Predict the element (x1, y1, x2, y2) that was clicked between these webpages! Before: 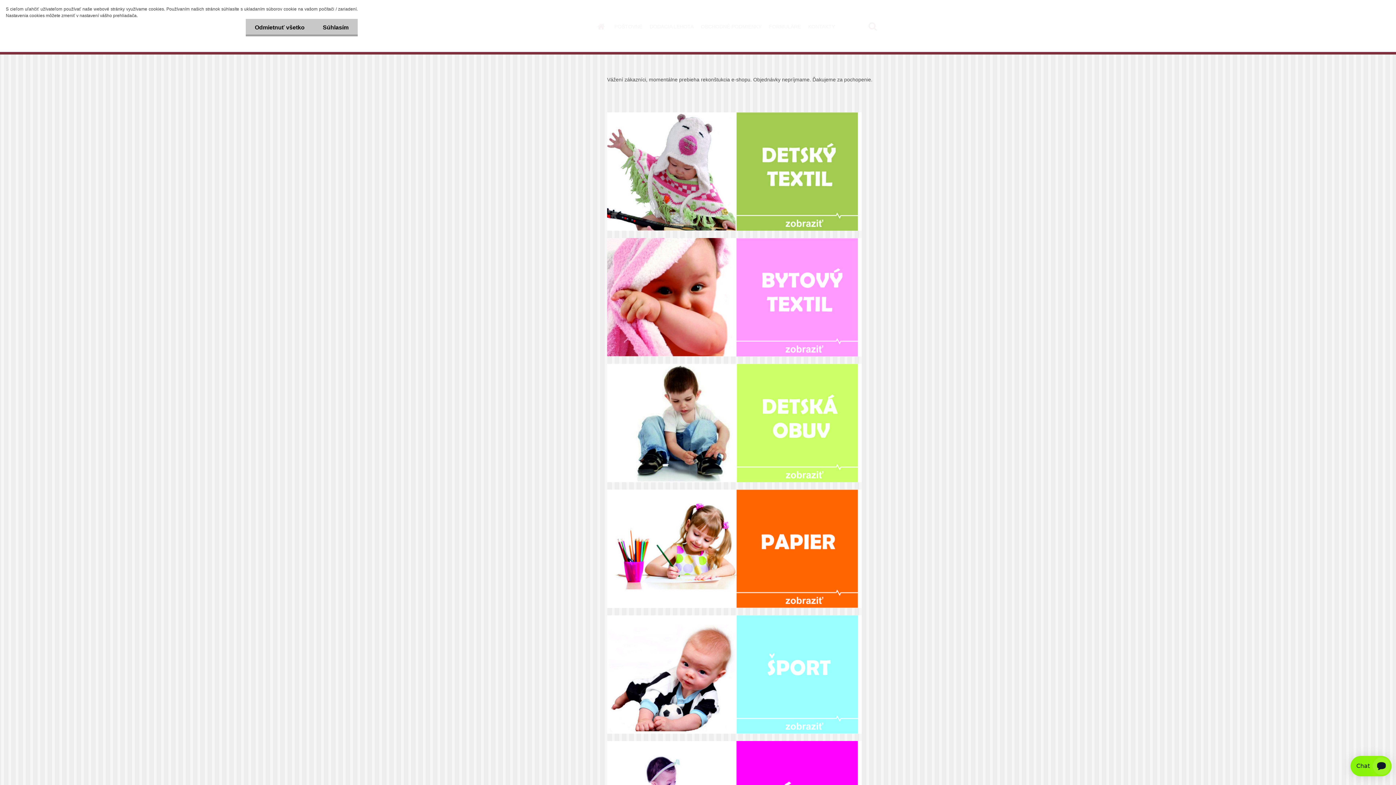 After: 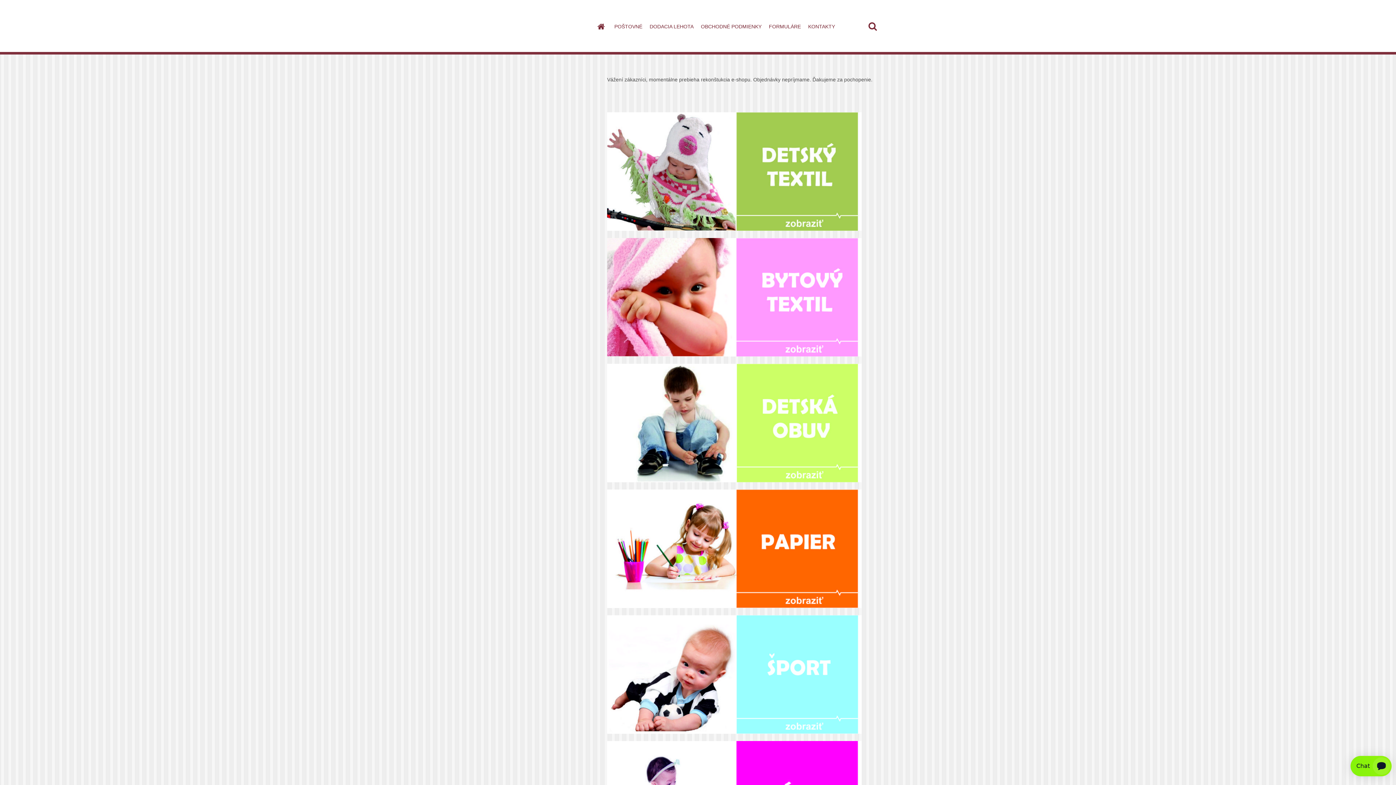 Action: label: Odmietnuť všetko bbox: (245, 18, 313, 36)